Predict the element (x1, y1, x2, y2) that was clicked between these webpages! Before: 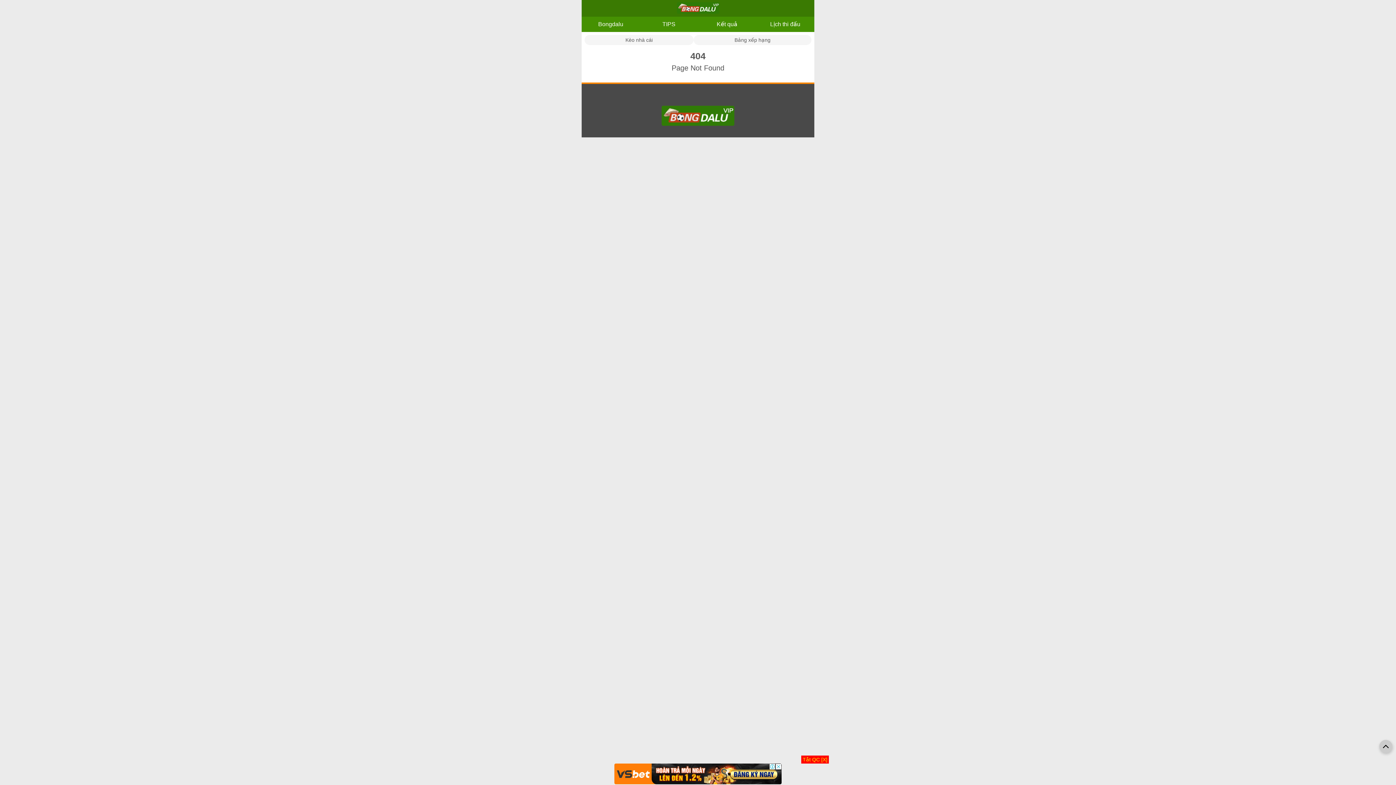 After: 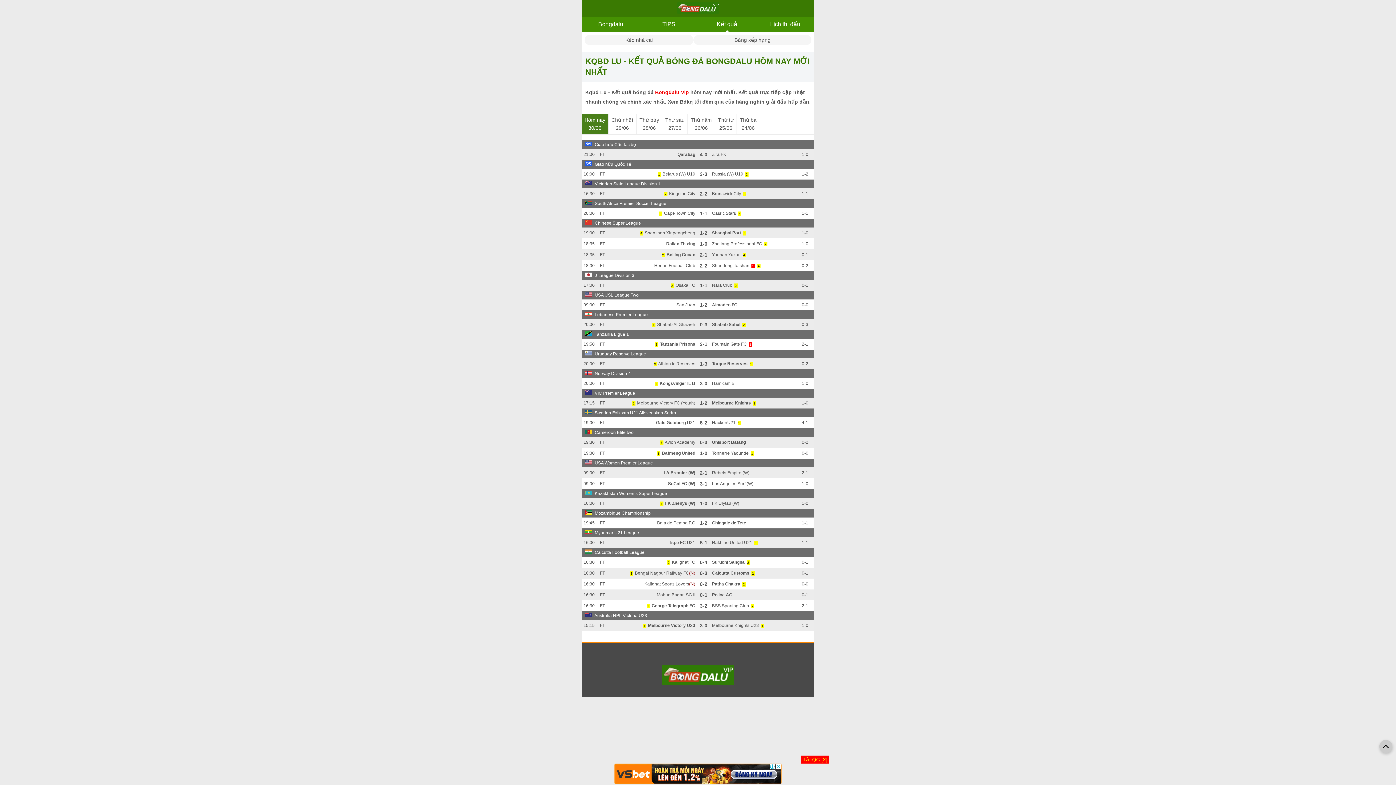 Action: bbox: (698, 16, 756, 32) label: Kết quả